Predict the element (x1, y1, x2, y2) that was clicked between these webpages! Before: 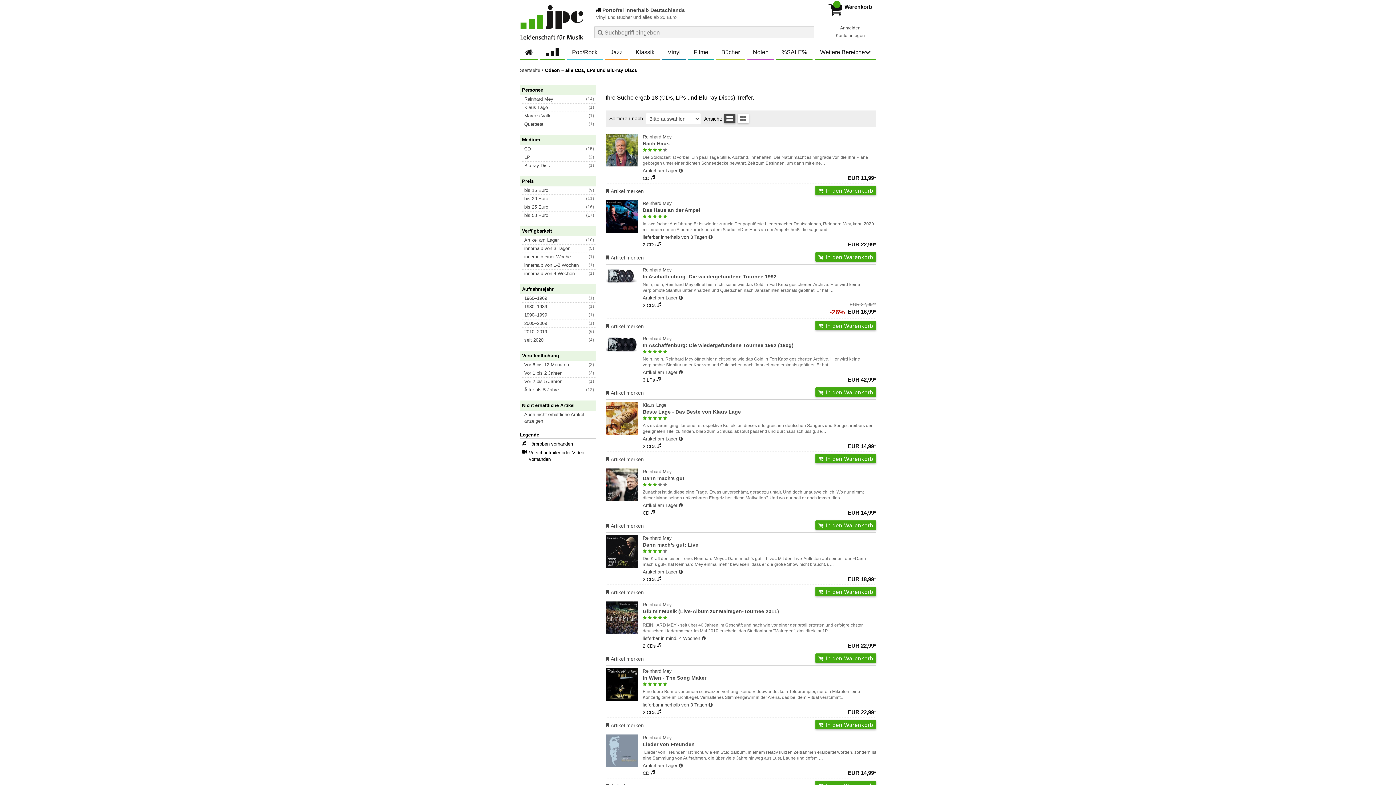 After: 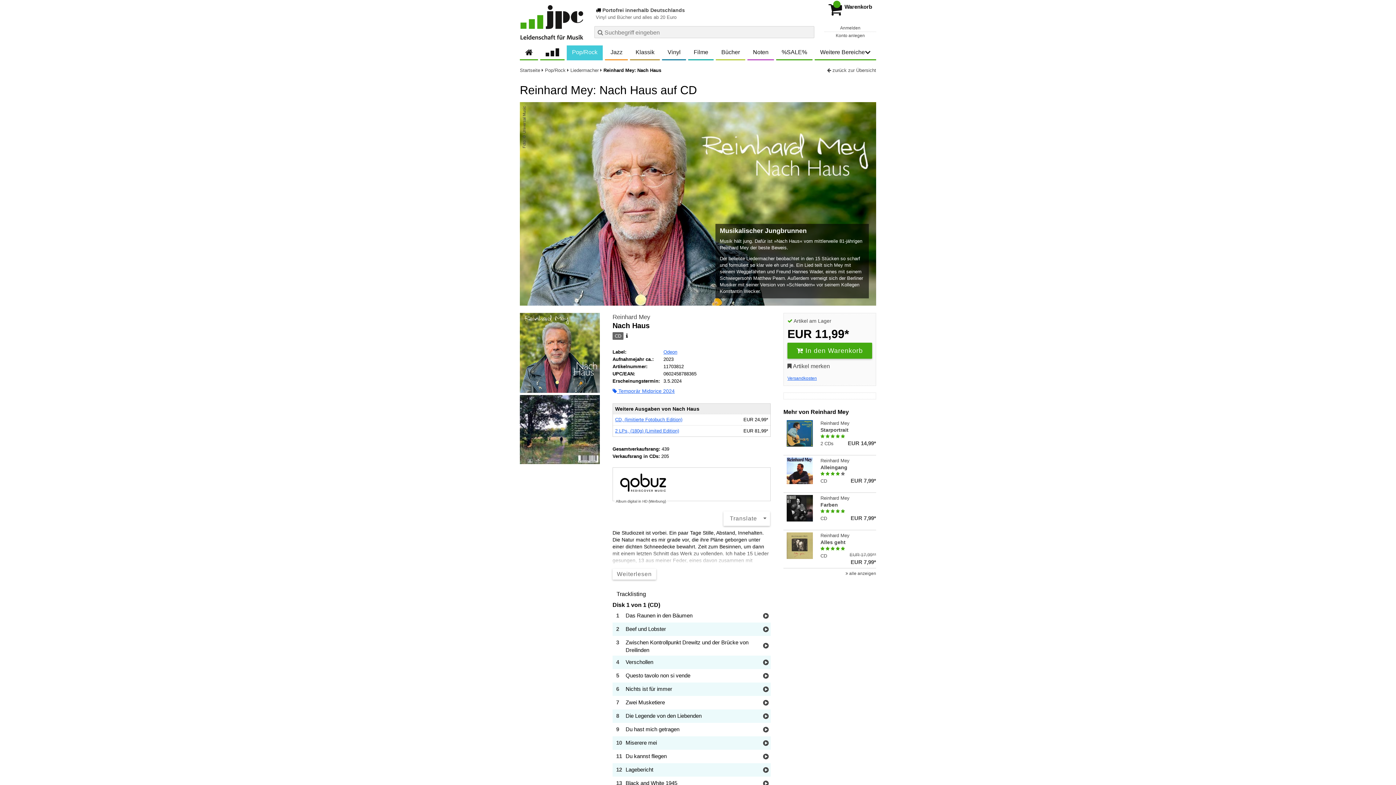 Action: label: Reinhard Mey
Nach Haus bbox: (642, 133, 876, 147)